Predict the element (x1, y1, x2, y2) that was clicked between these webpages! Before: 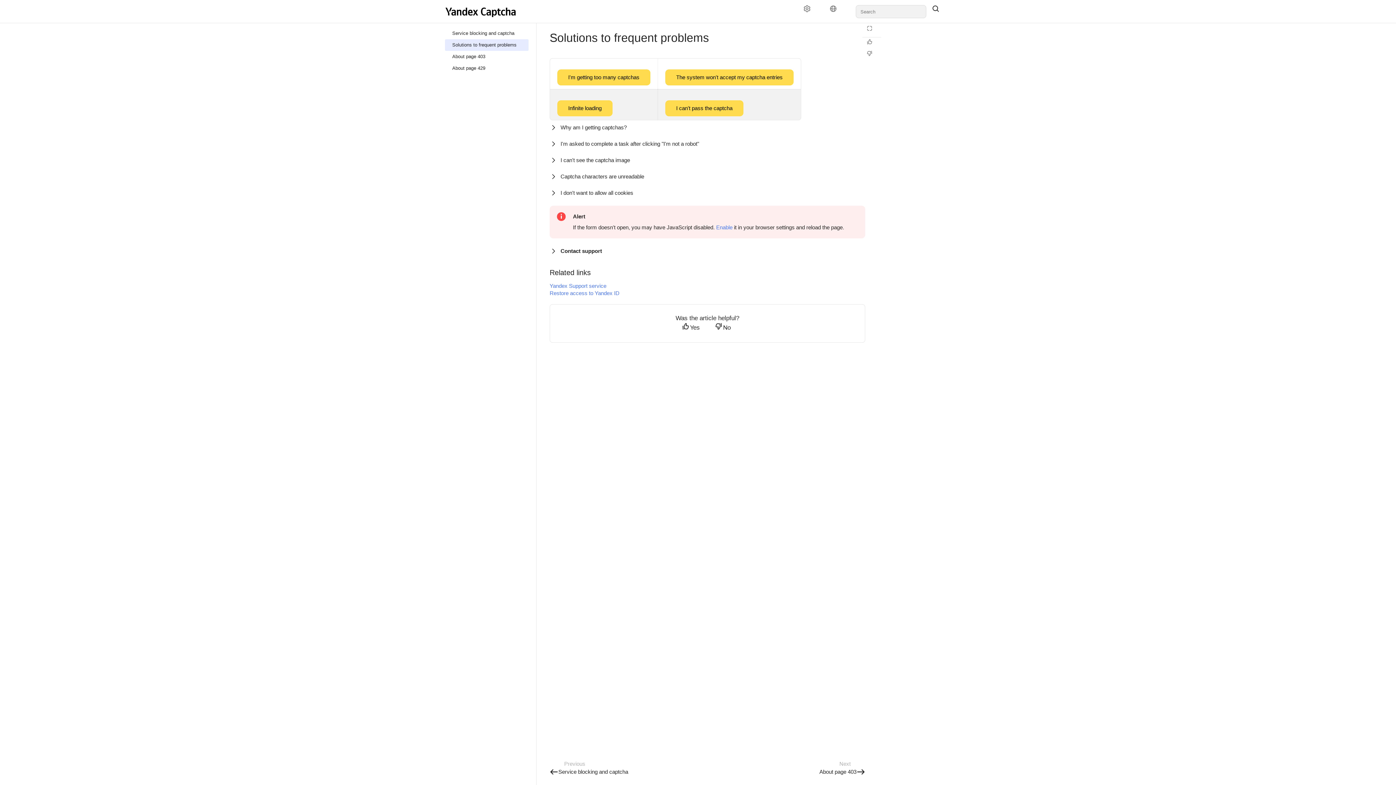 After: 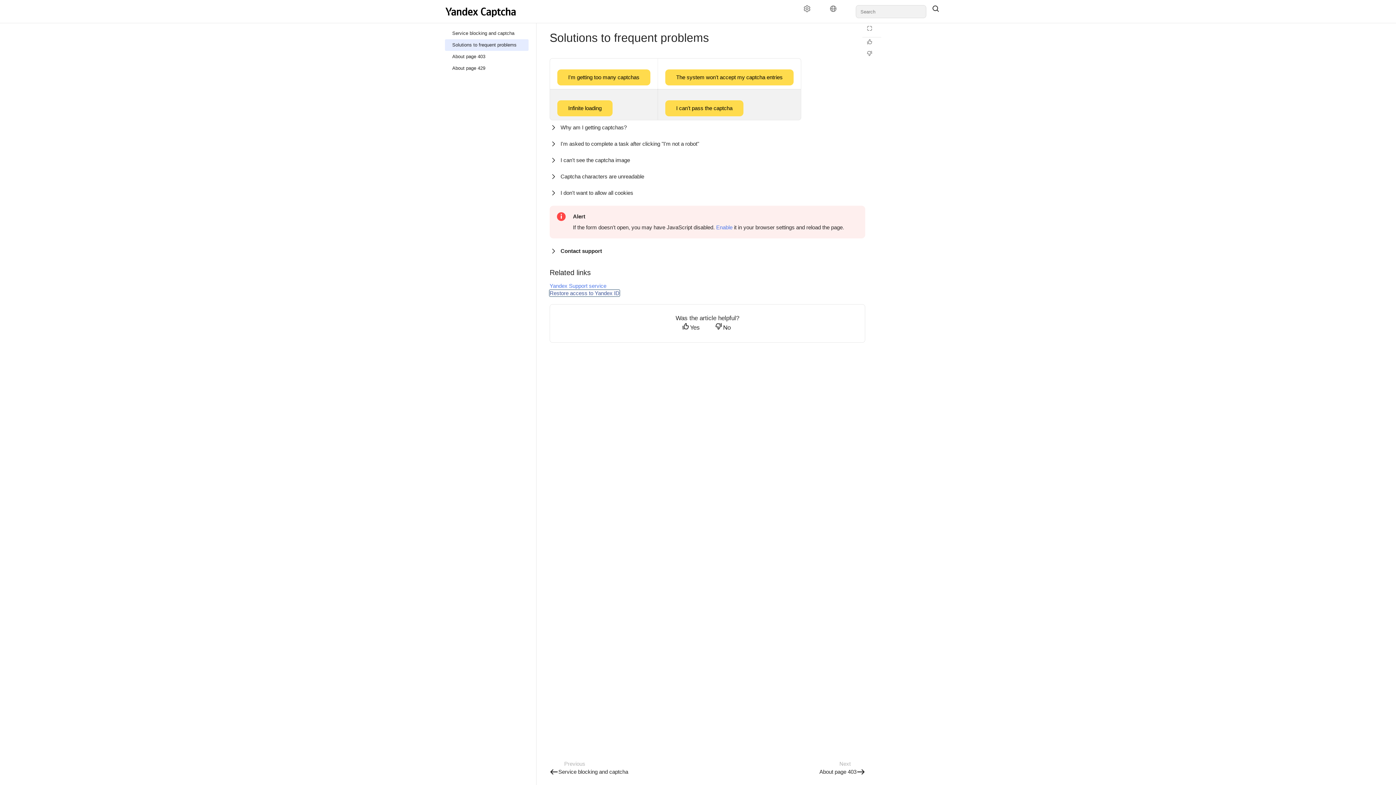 Action: bbox: (549, 290, 619, 296) label: Restore access to Yandex ID